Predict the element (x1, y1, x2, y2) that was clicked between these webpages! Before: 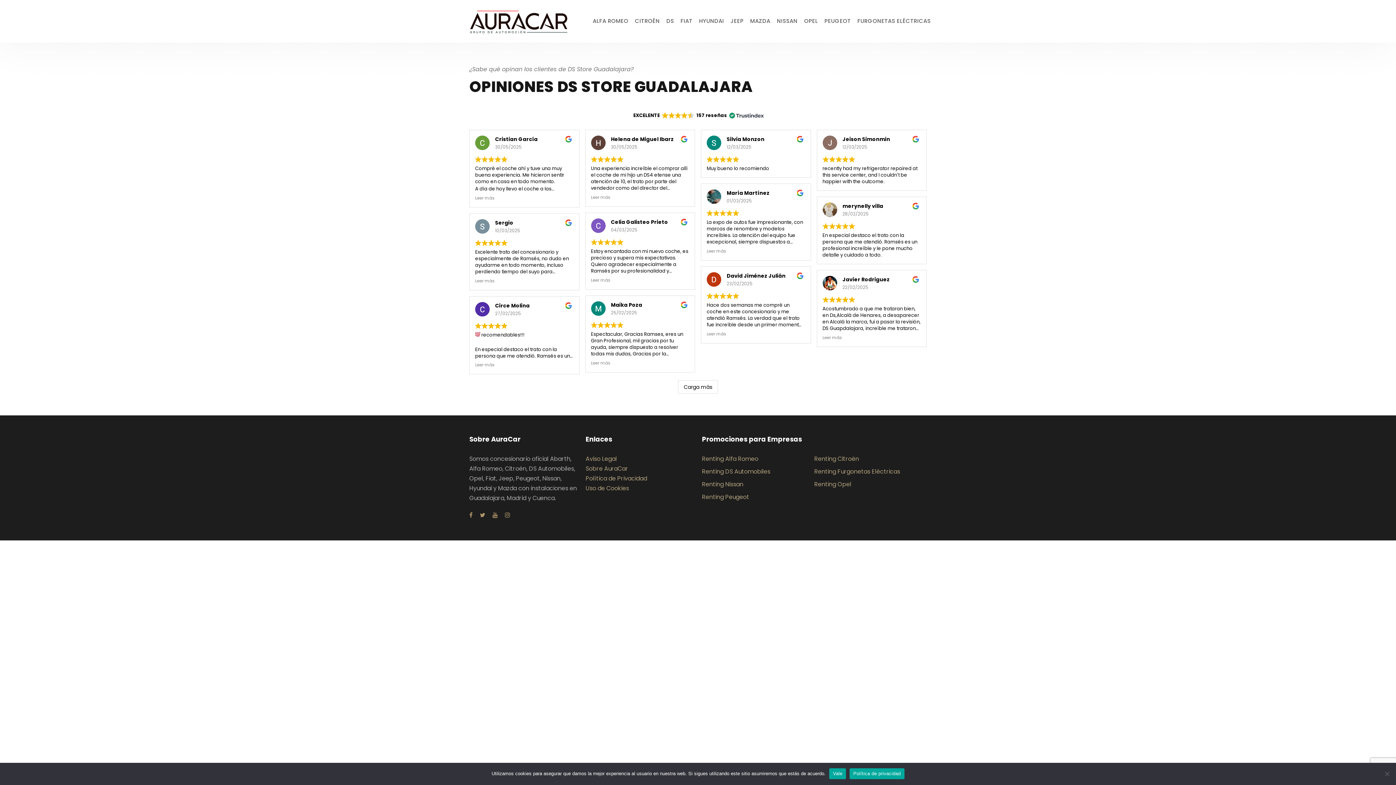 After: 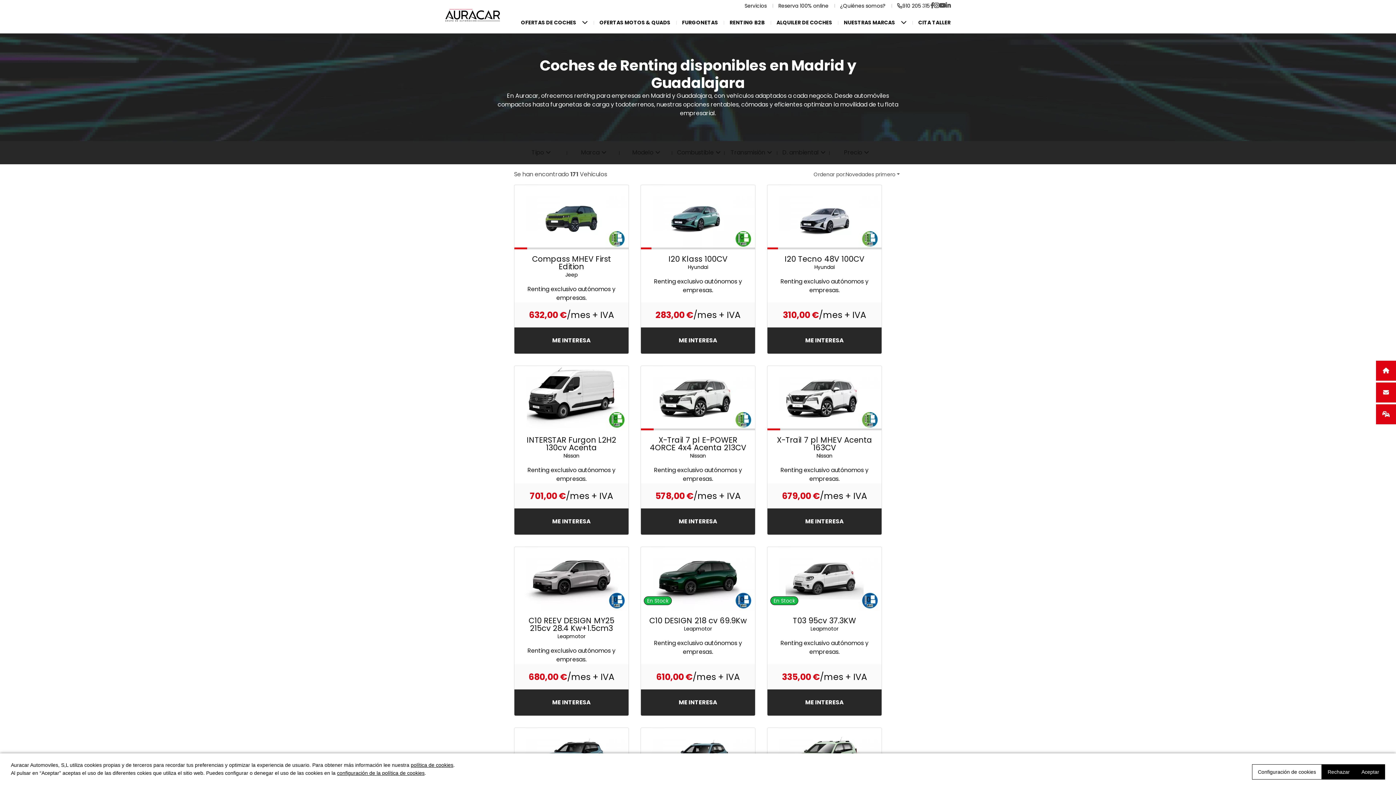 Action: bbox: (585, 474, 647, 482) label: Política de Privacidad